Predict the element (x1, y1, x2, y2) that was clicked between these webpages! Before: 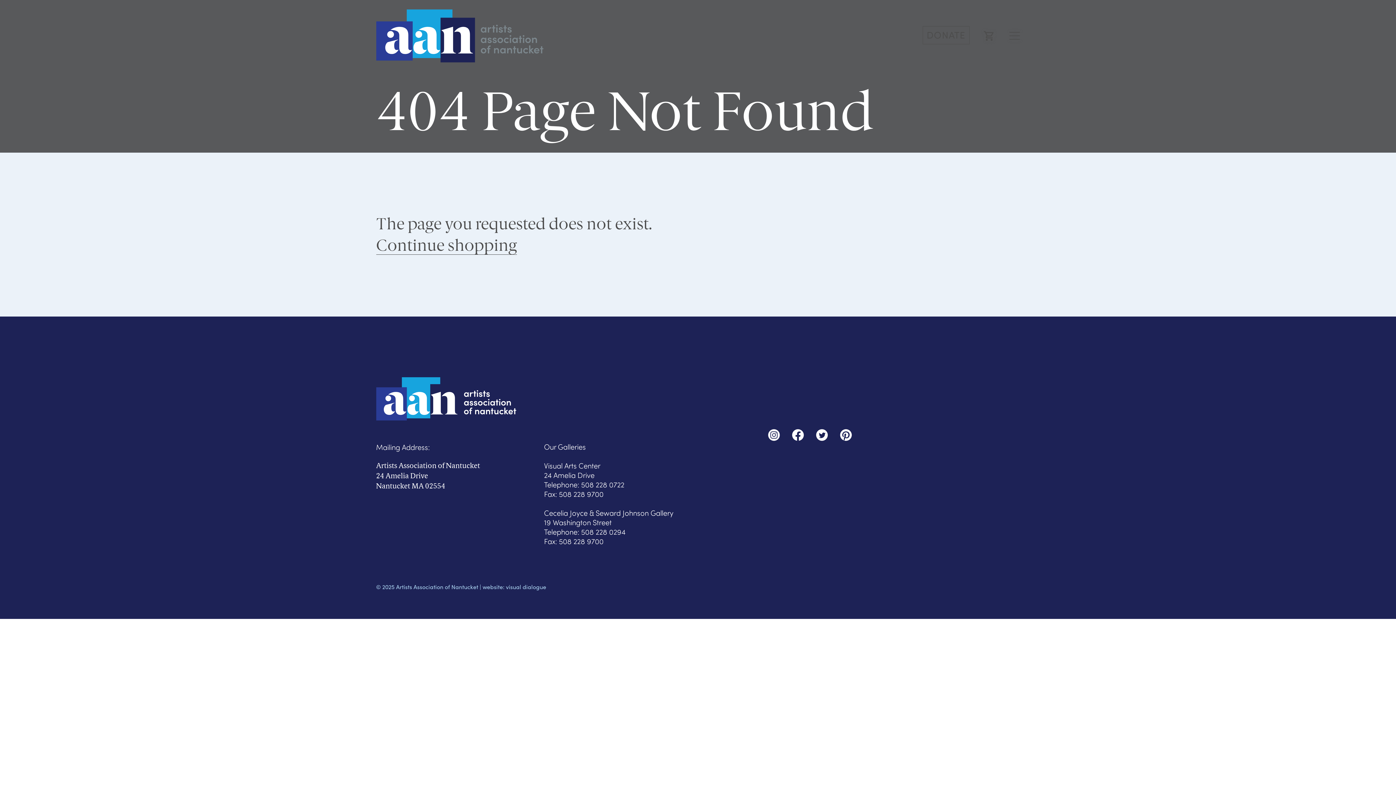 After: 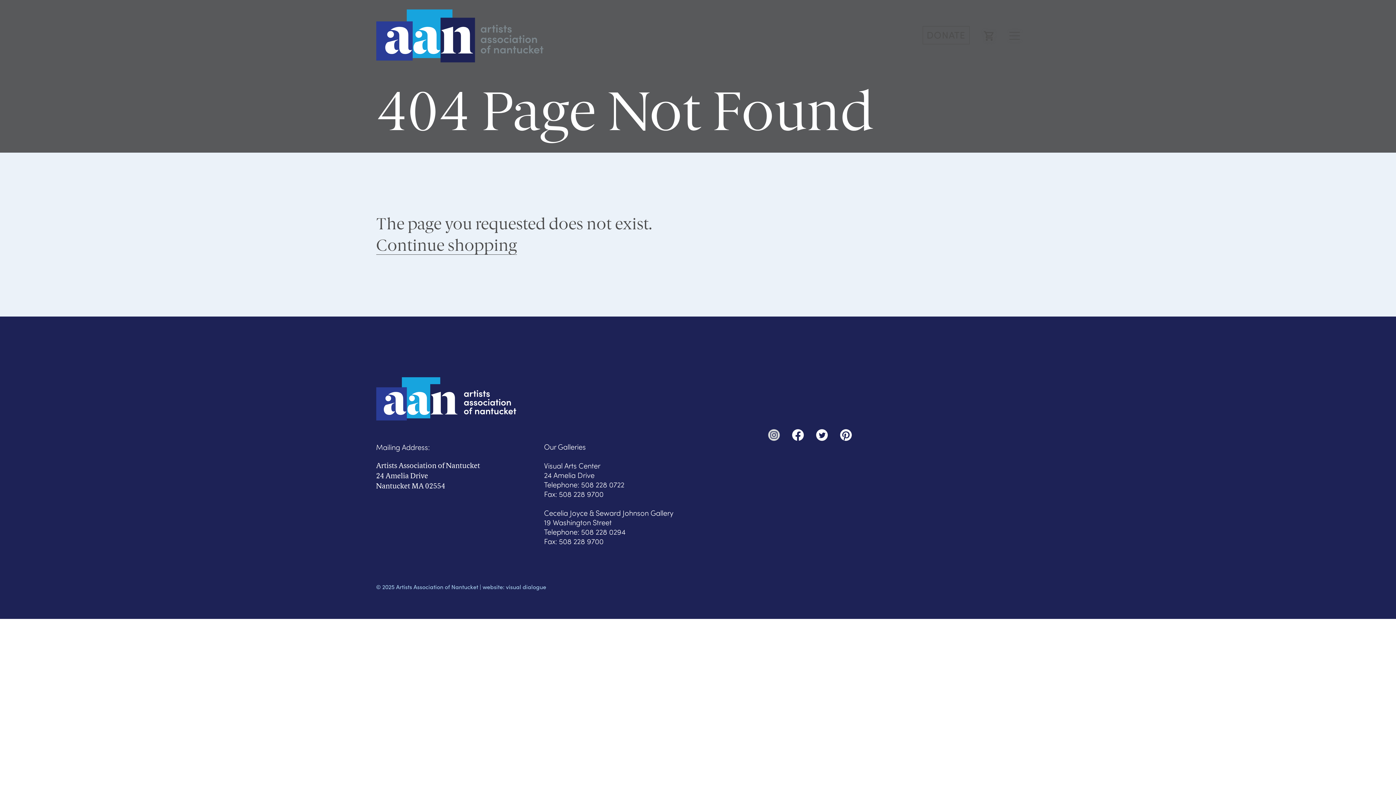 Action: bbox: (768, 437, 779, 441)